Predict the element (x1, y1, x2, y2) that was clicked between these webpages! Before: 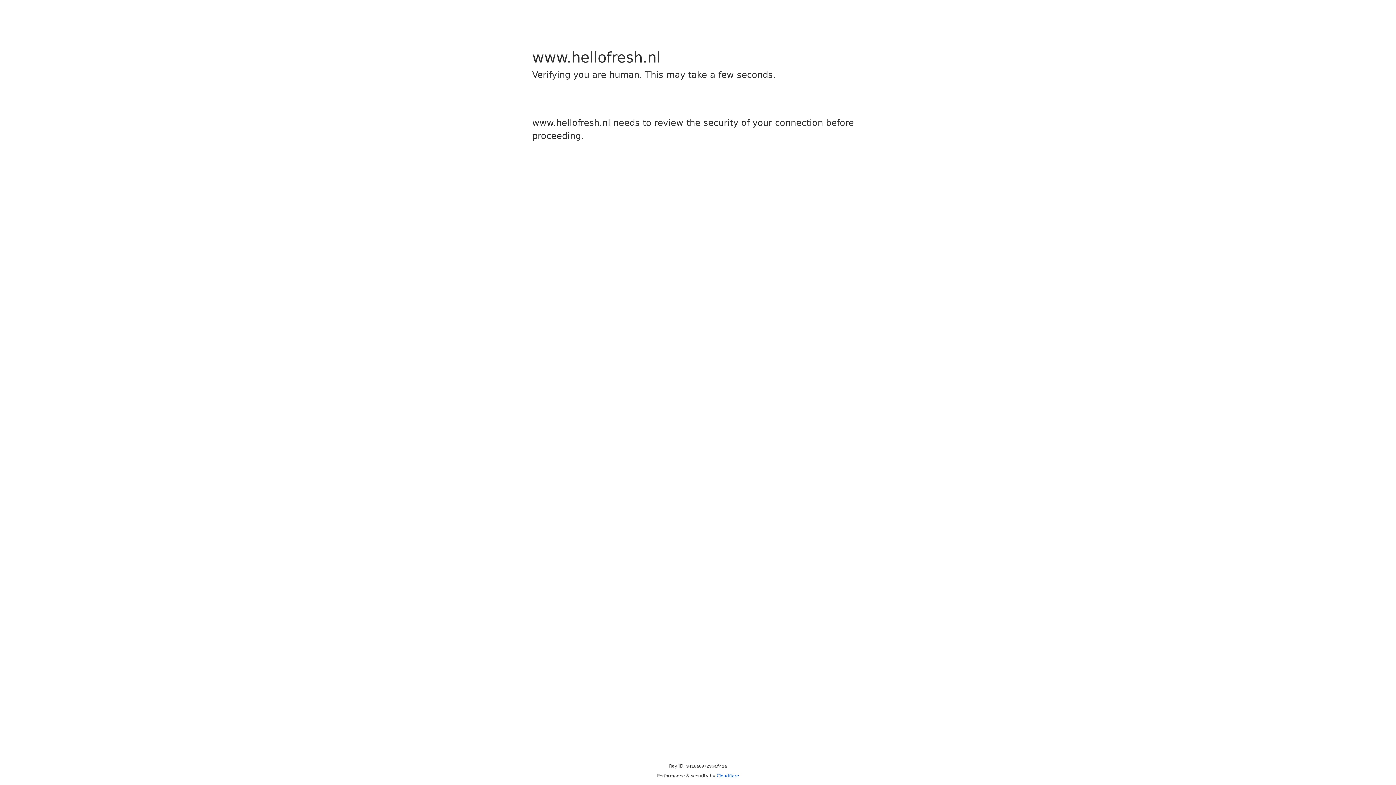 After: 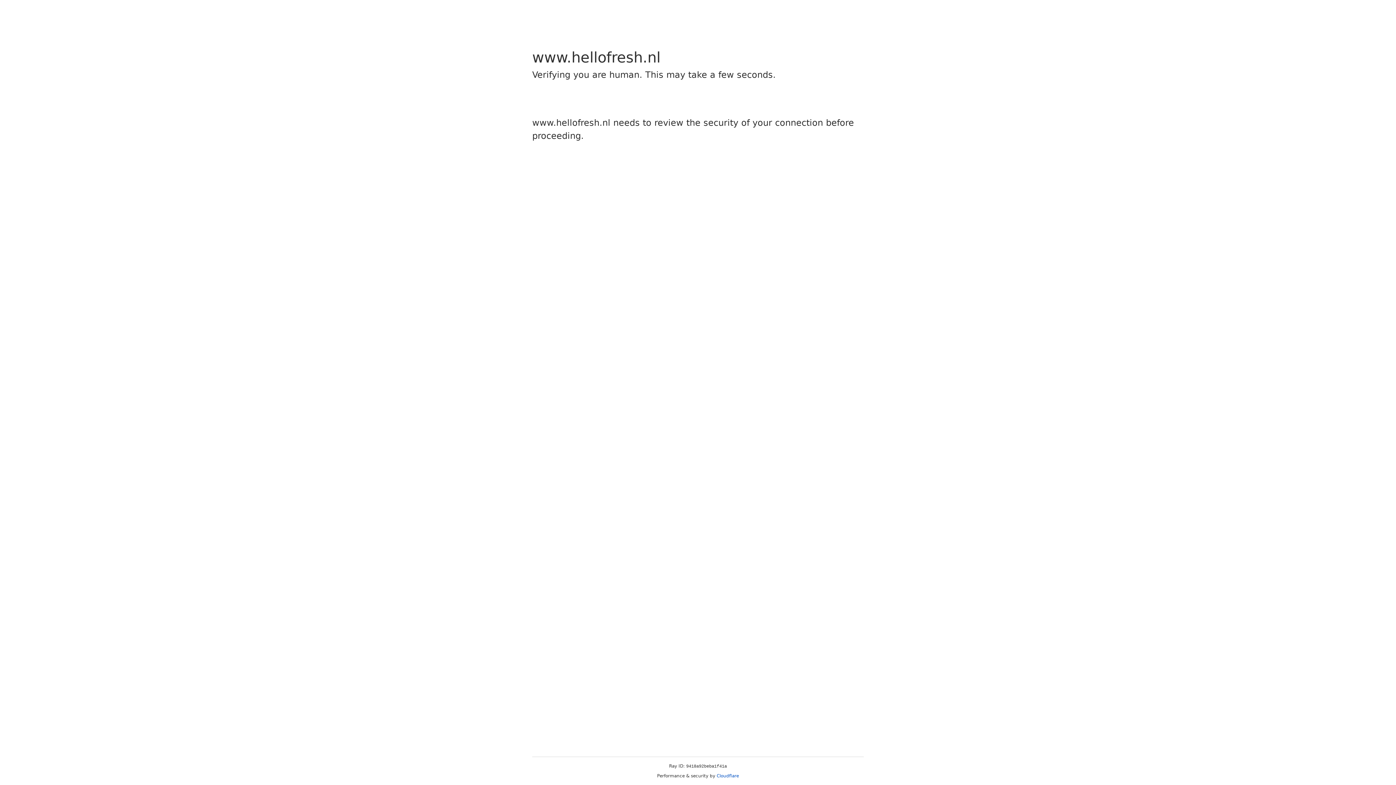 Action: label: Cloudflare bbox: (716, 773, 739, 778)